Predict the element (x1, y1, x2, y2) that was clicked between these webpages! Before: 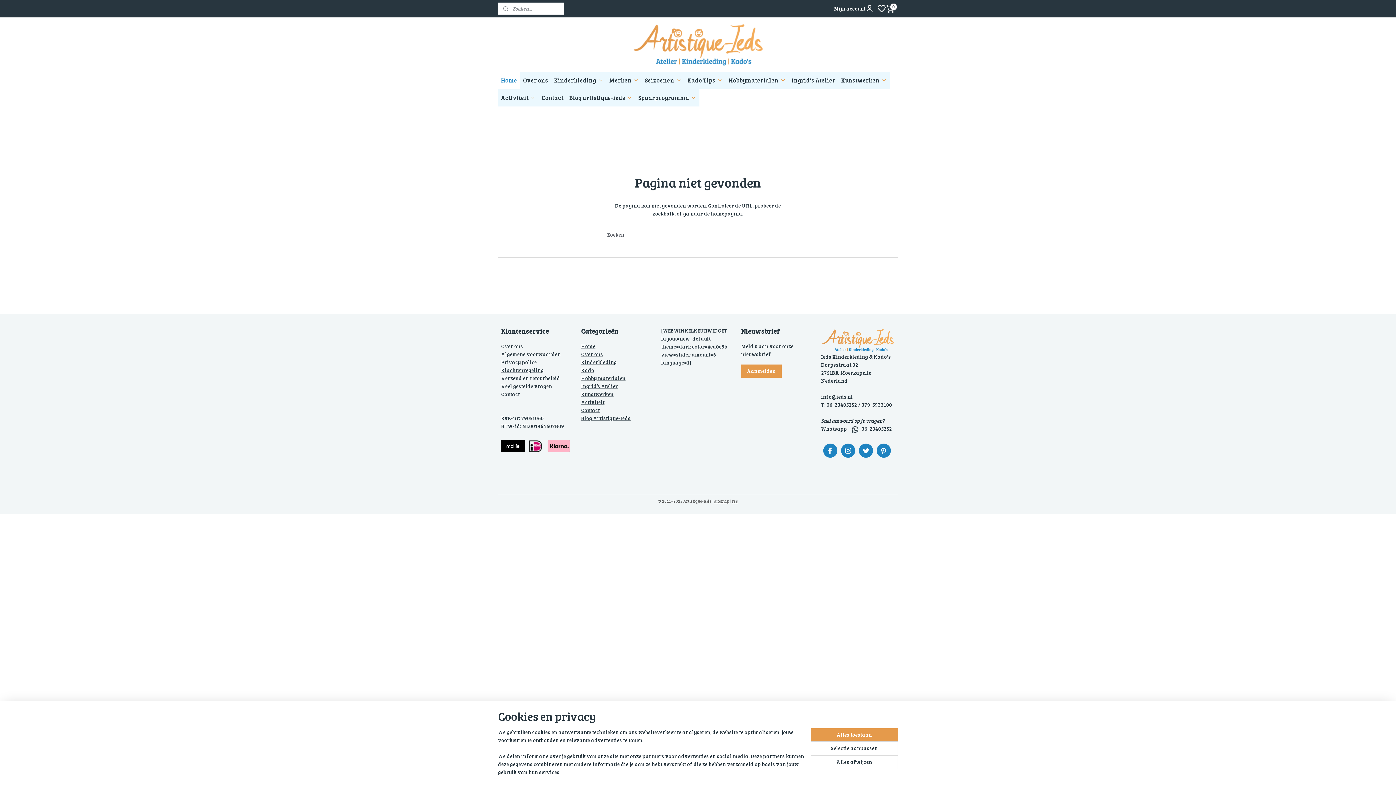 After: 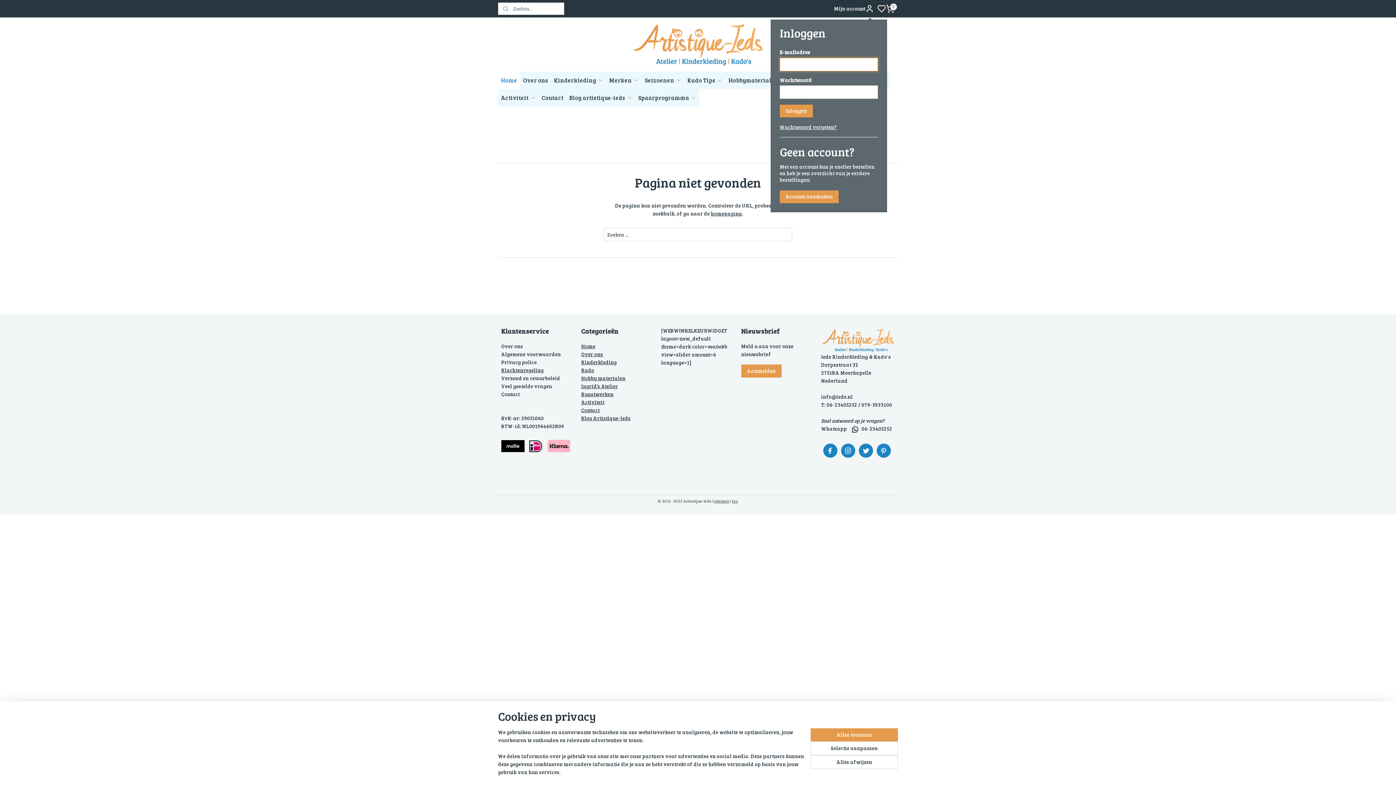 Action: bbox: (877, 4, 886, 12)